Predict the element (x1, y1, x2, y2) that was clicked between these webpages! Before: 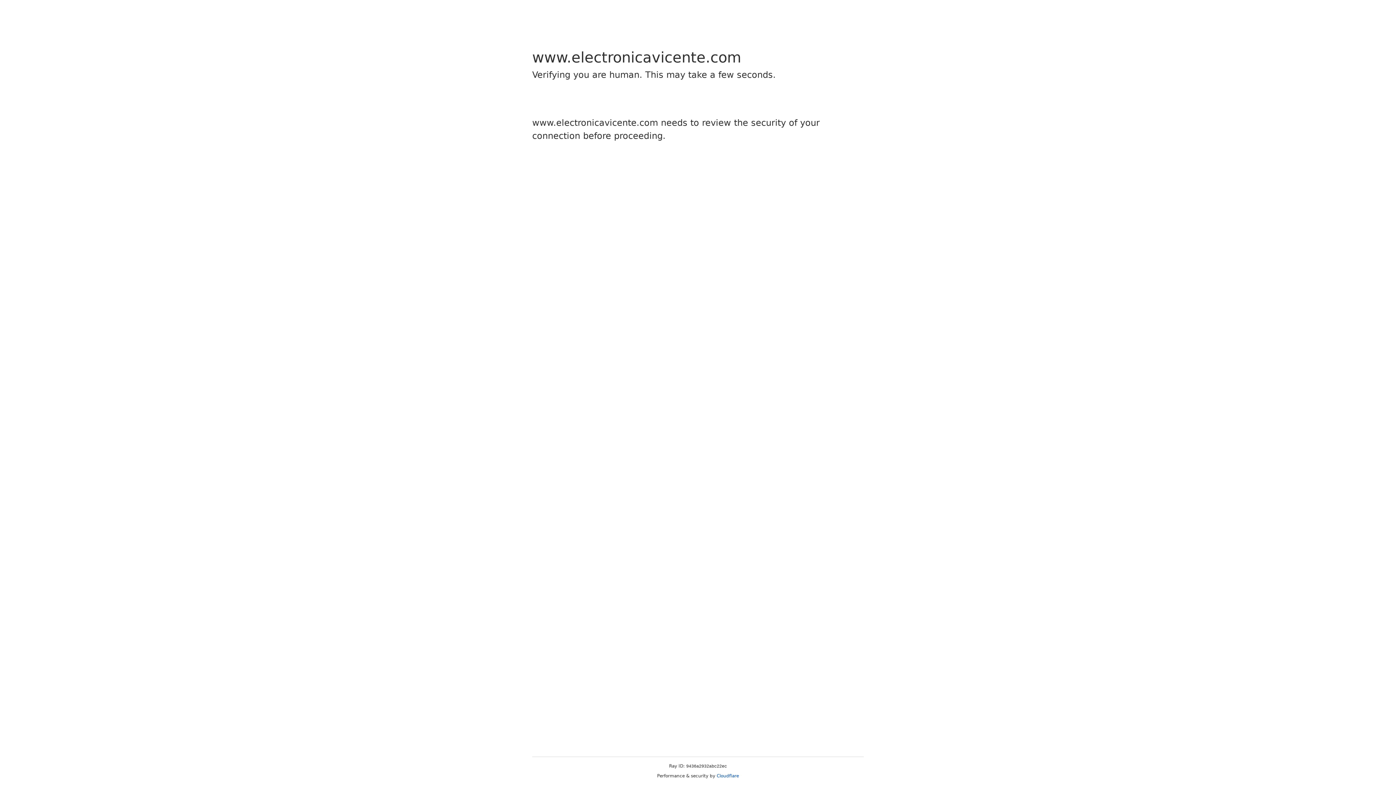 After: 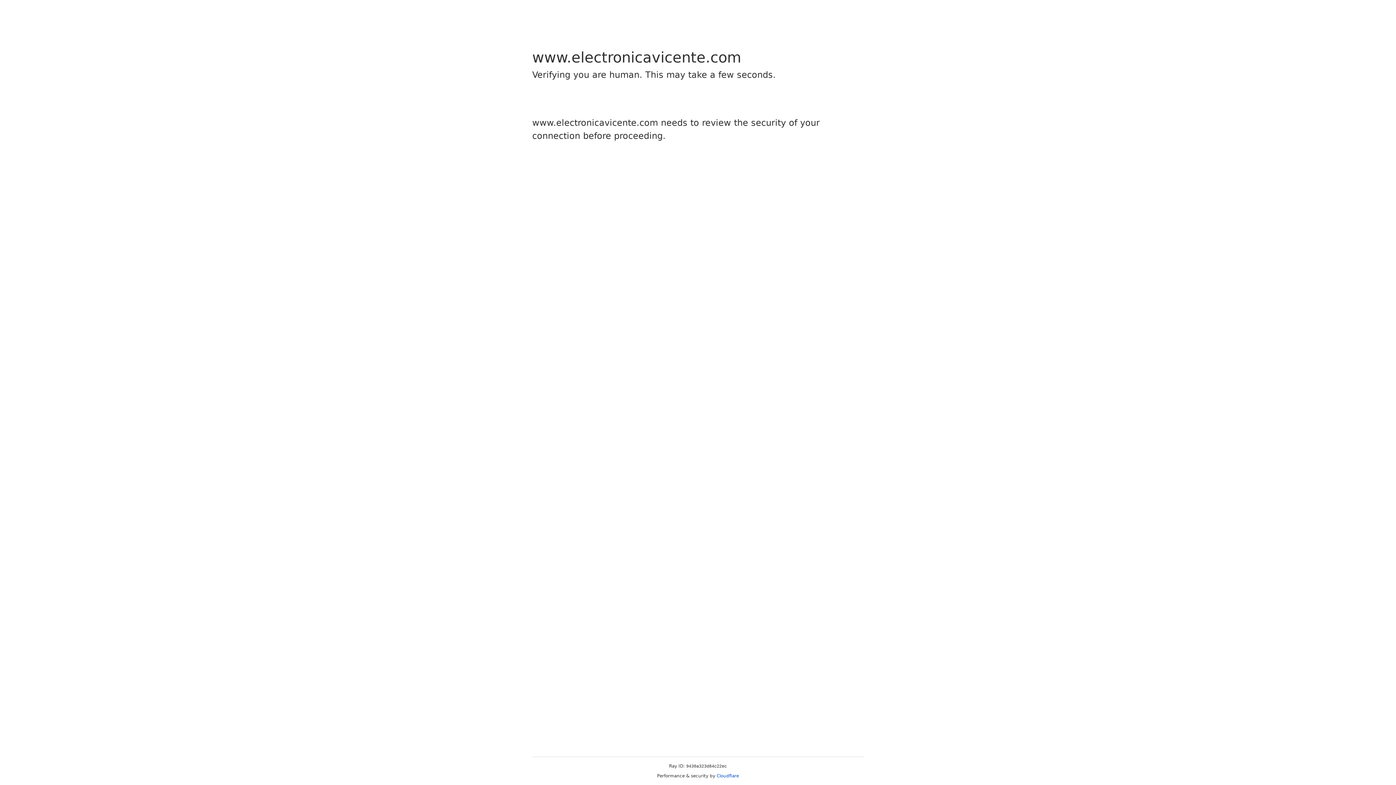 Action: bbox: (716, 773, 739, 778) label: Cloudflare